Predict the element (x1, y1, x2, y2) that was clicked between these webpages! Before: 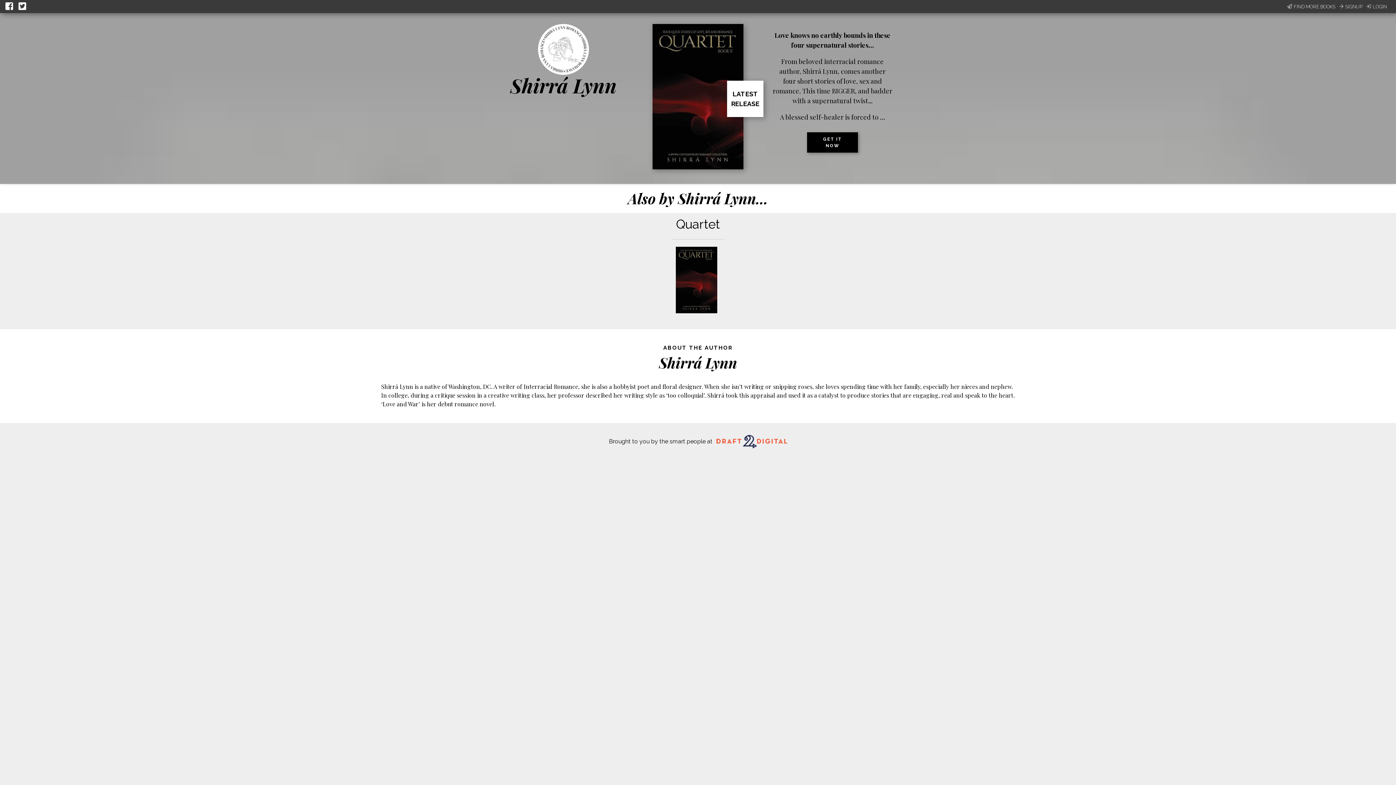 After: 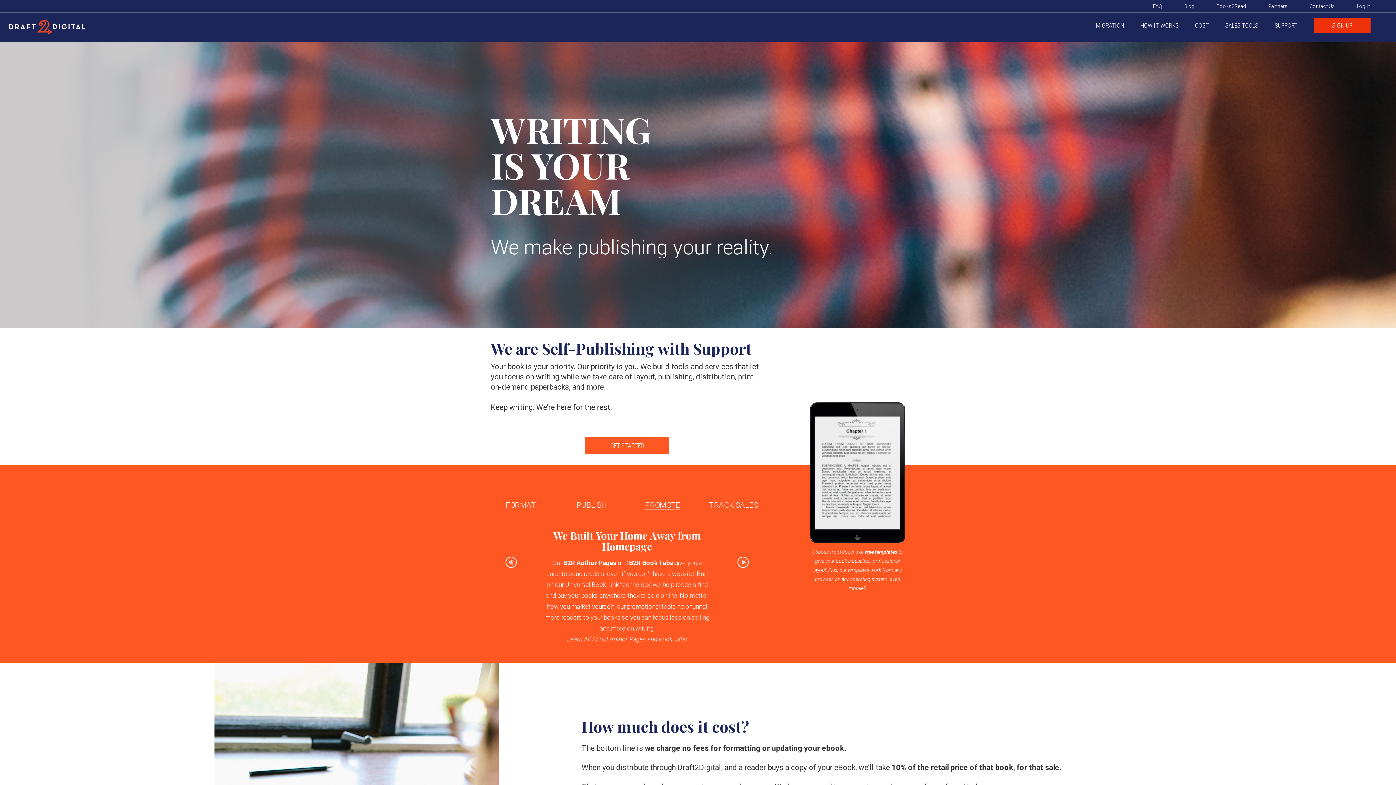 Action: bbox: (716, 434, 787, 450)